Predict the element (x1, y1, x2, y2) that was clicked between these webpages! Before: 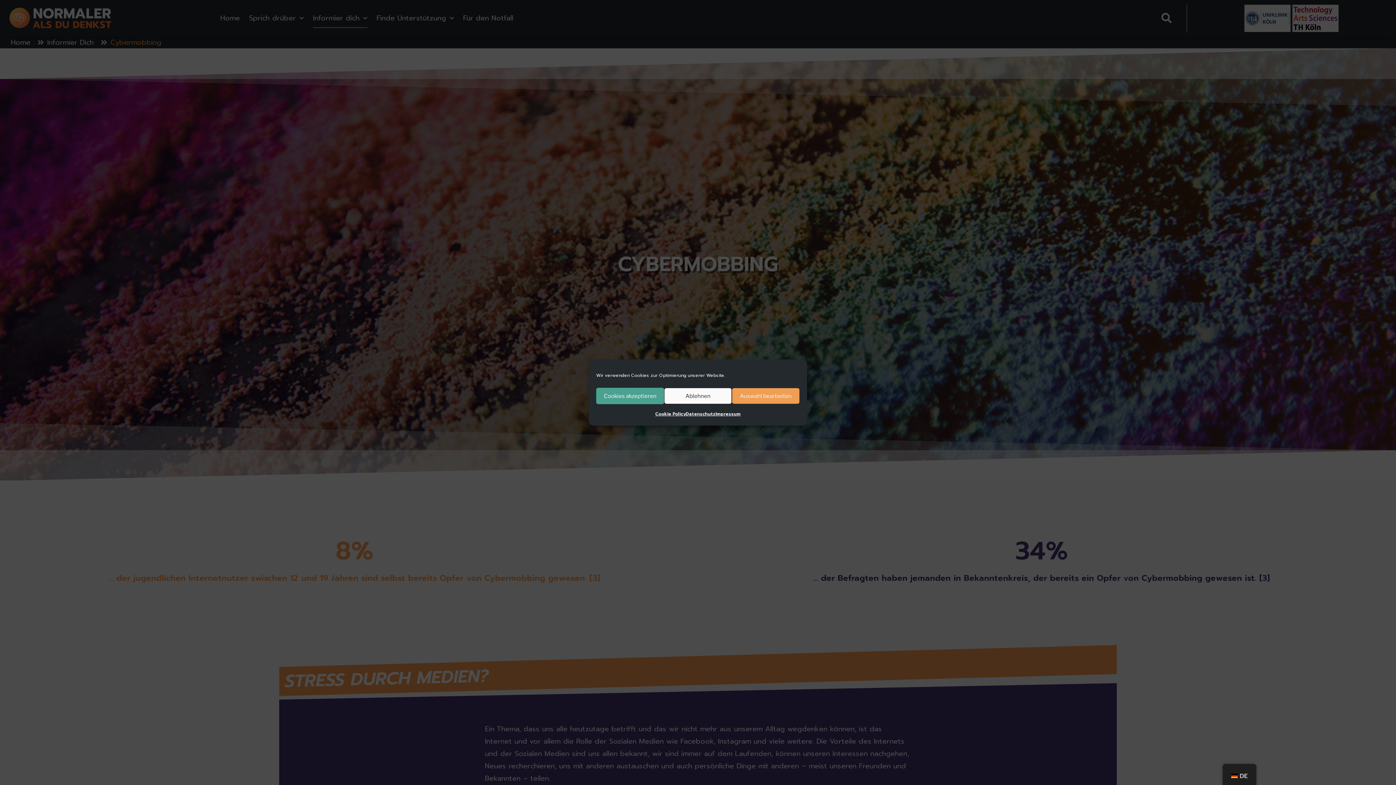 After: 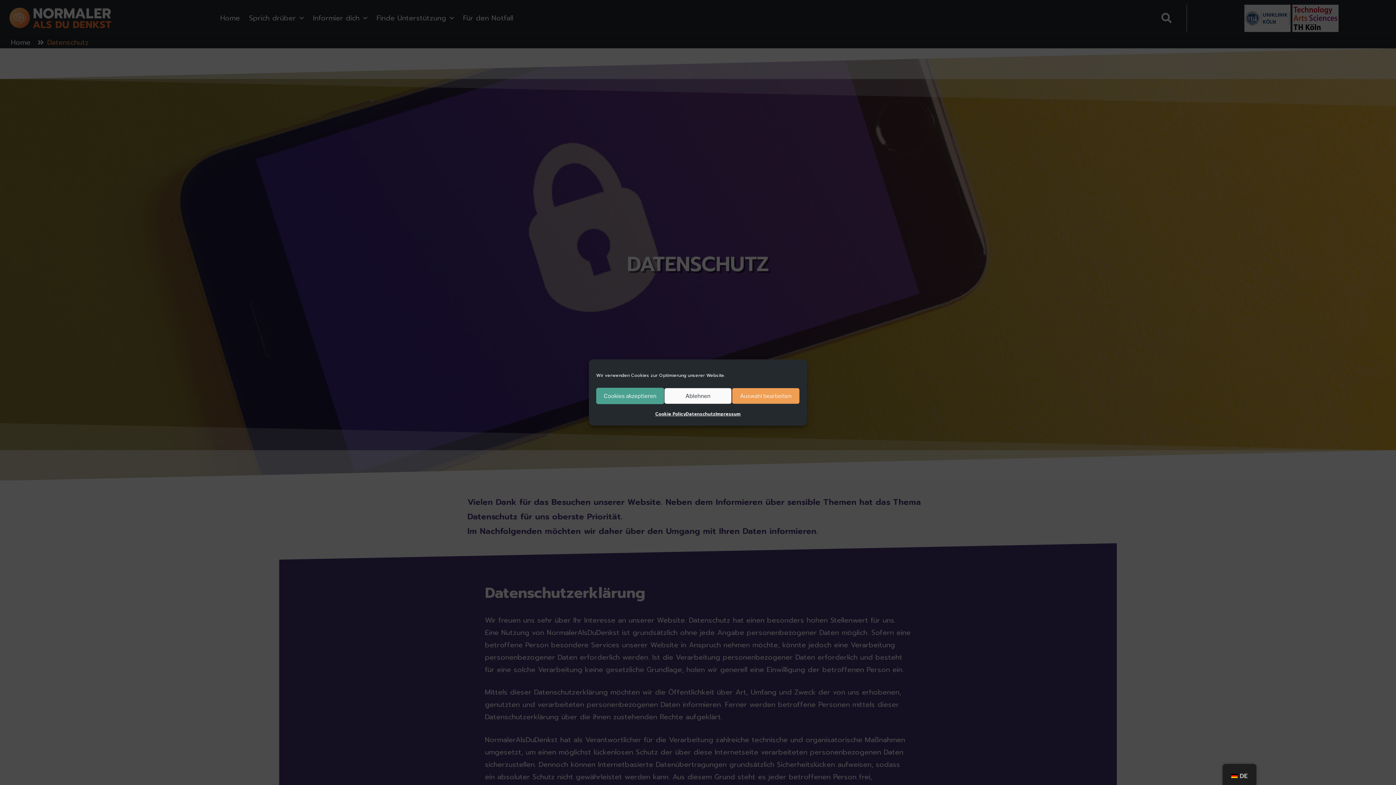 Action: bbox: (685, 408, 715, 420) label: Datenschutz